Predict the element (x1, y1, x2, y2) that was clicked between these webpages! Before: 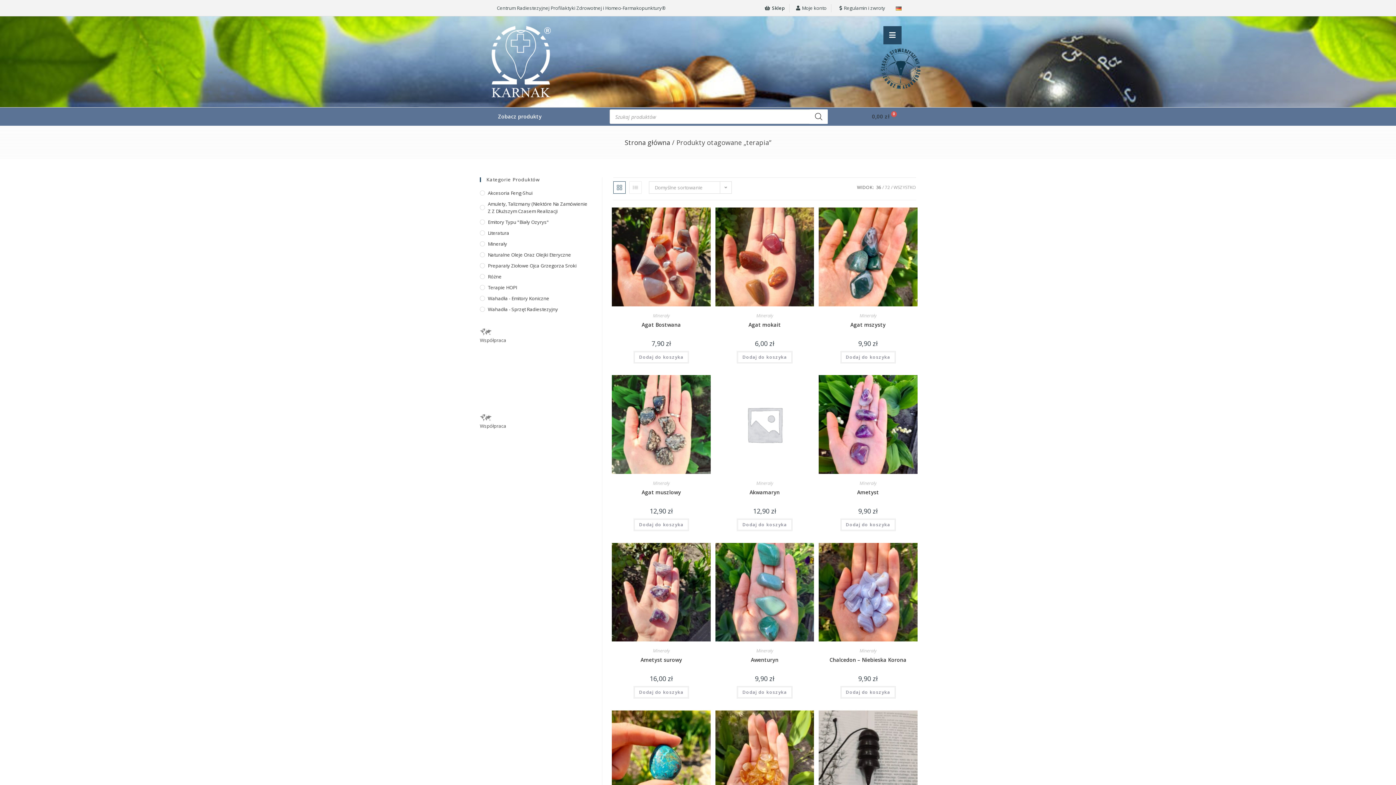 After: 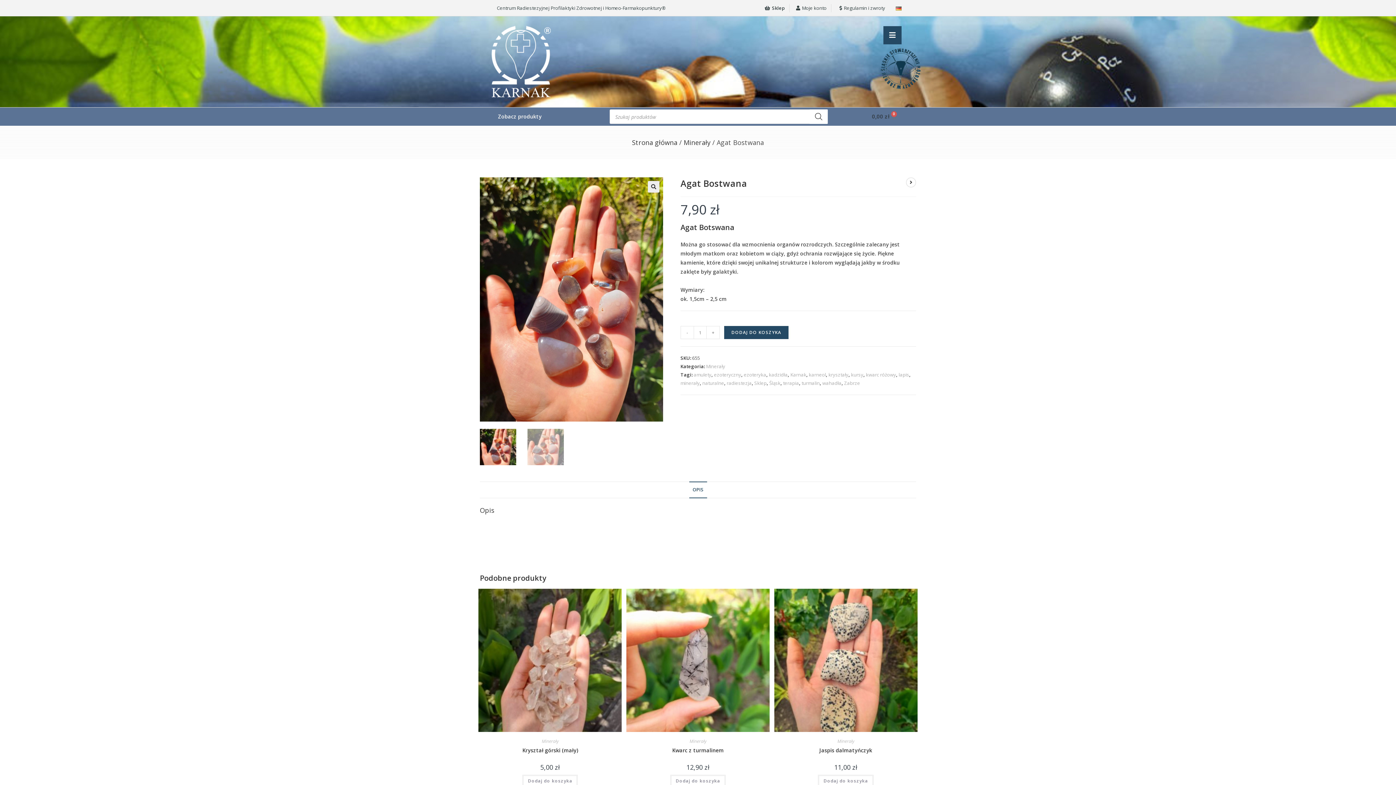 Action: label: Agat Bostwana bbox: (641, 321, 681, 328)